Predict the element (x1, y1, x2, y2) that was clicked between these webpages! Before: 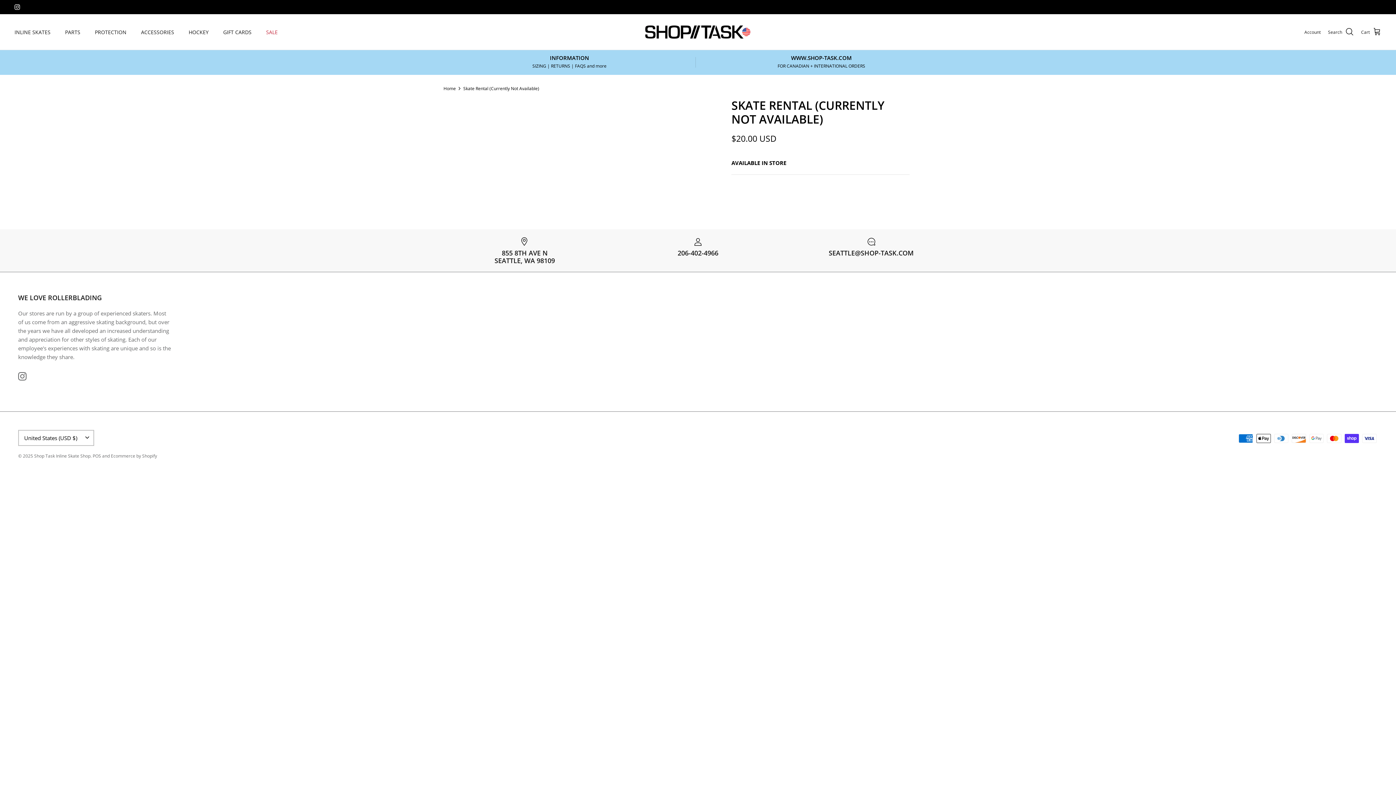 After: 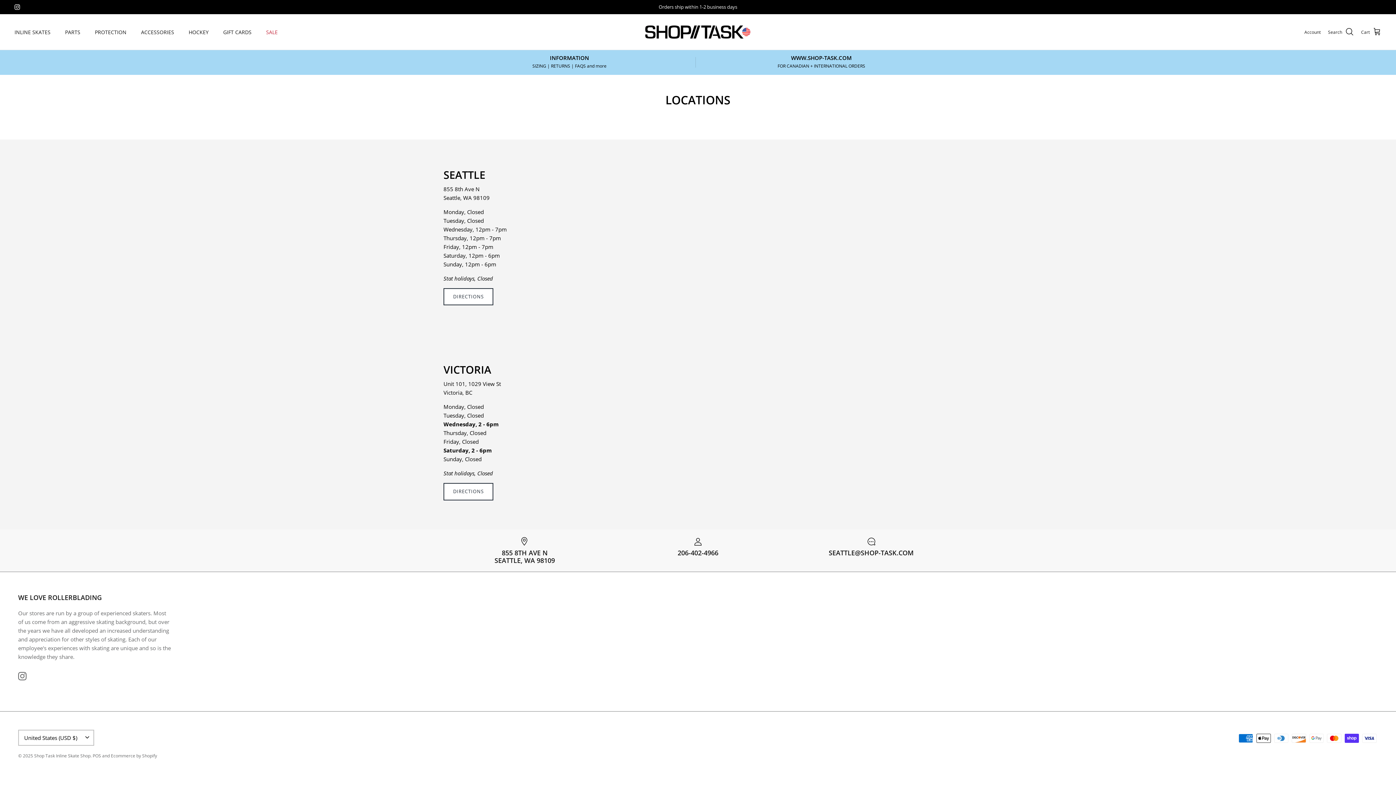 Action: bbox: (443, 236, 606, 264) label: 855 8TH AVE N
SEATTLE, WA 98109